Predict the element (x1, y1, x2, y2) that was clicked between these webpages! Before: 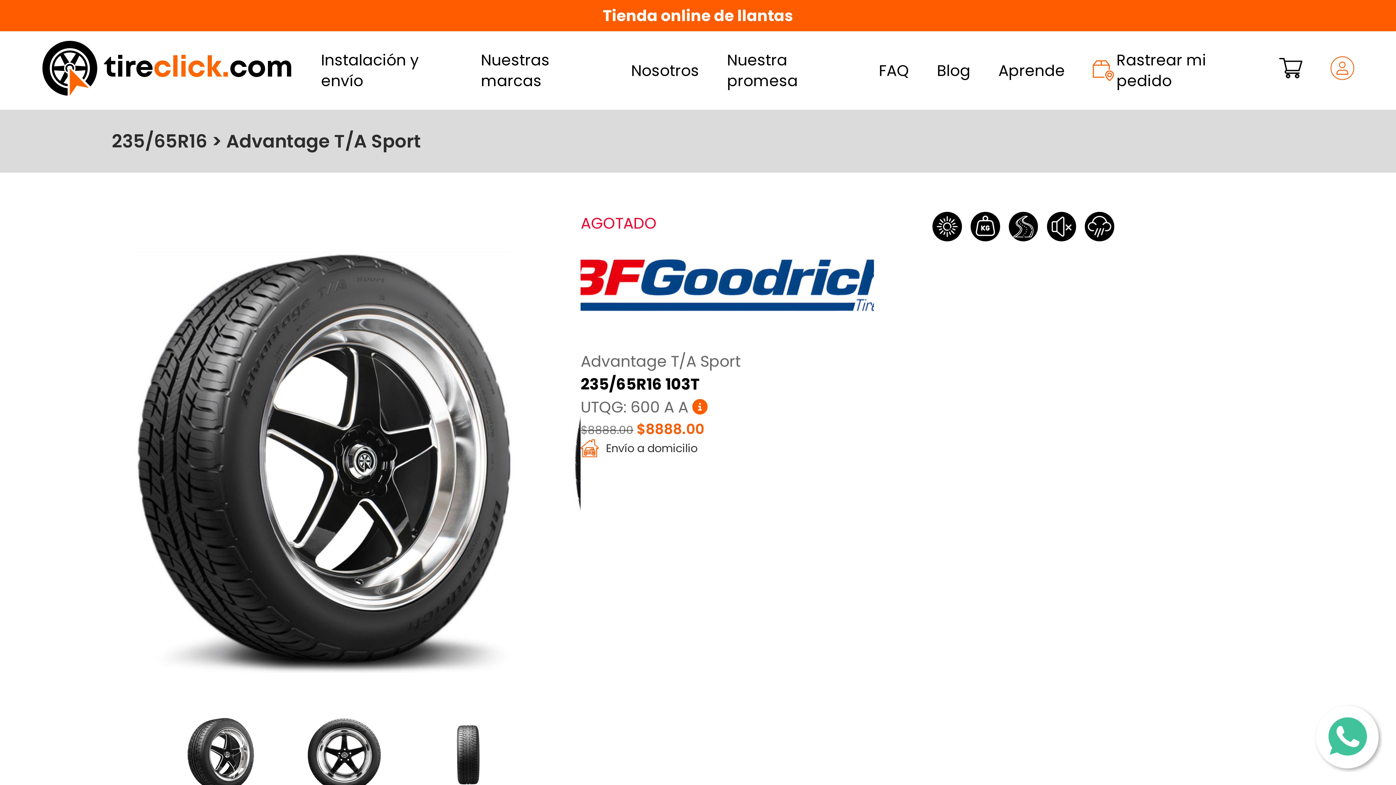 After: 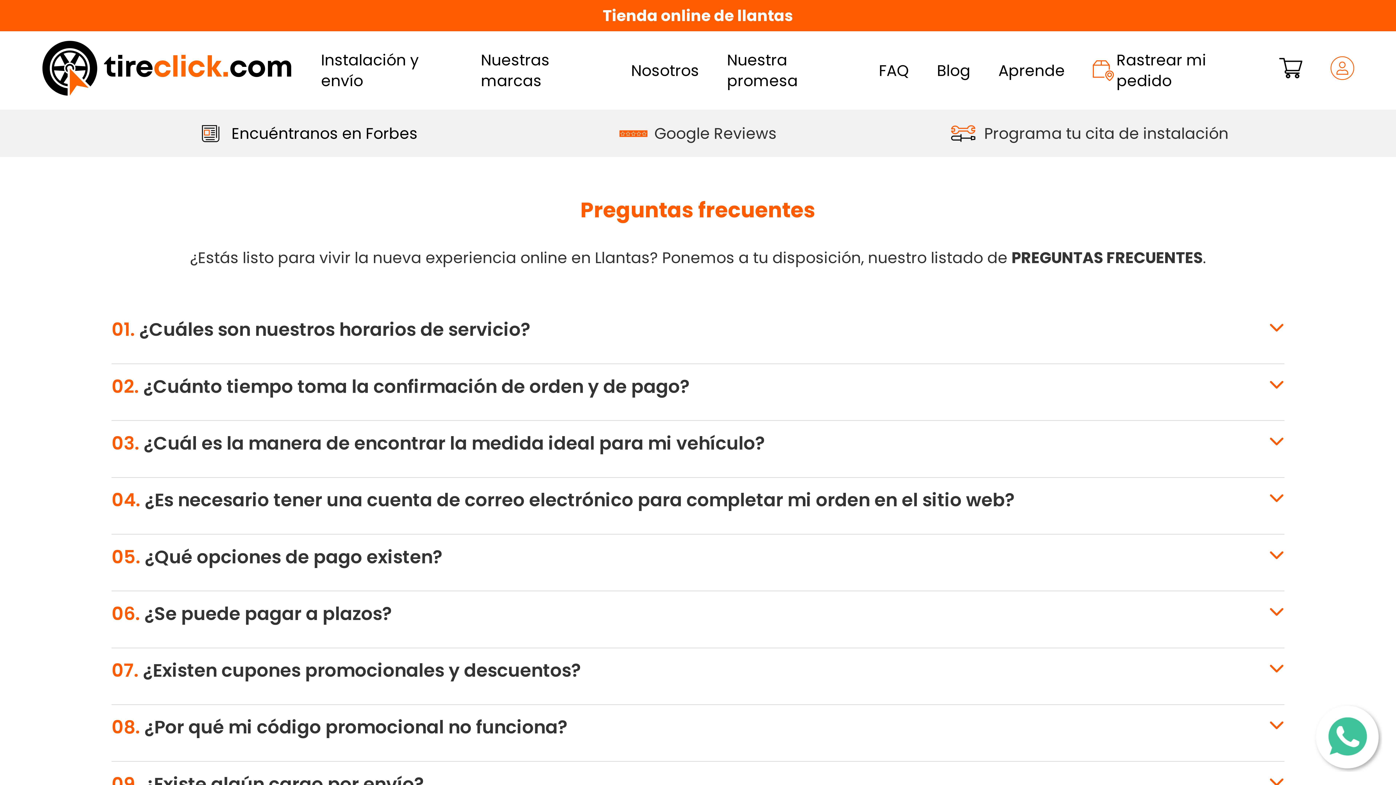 Action: bbox: (879, 60, 909, 81) label: FAQ